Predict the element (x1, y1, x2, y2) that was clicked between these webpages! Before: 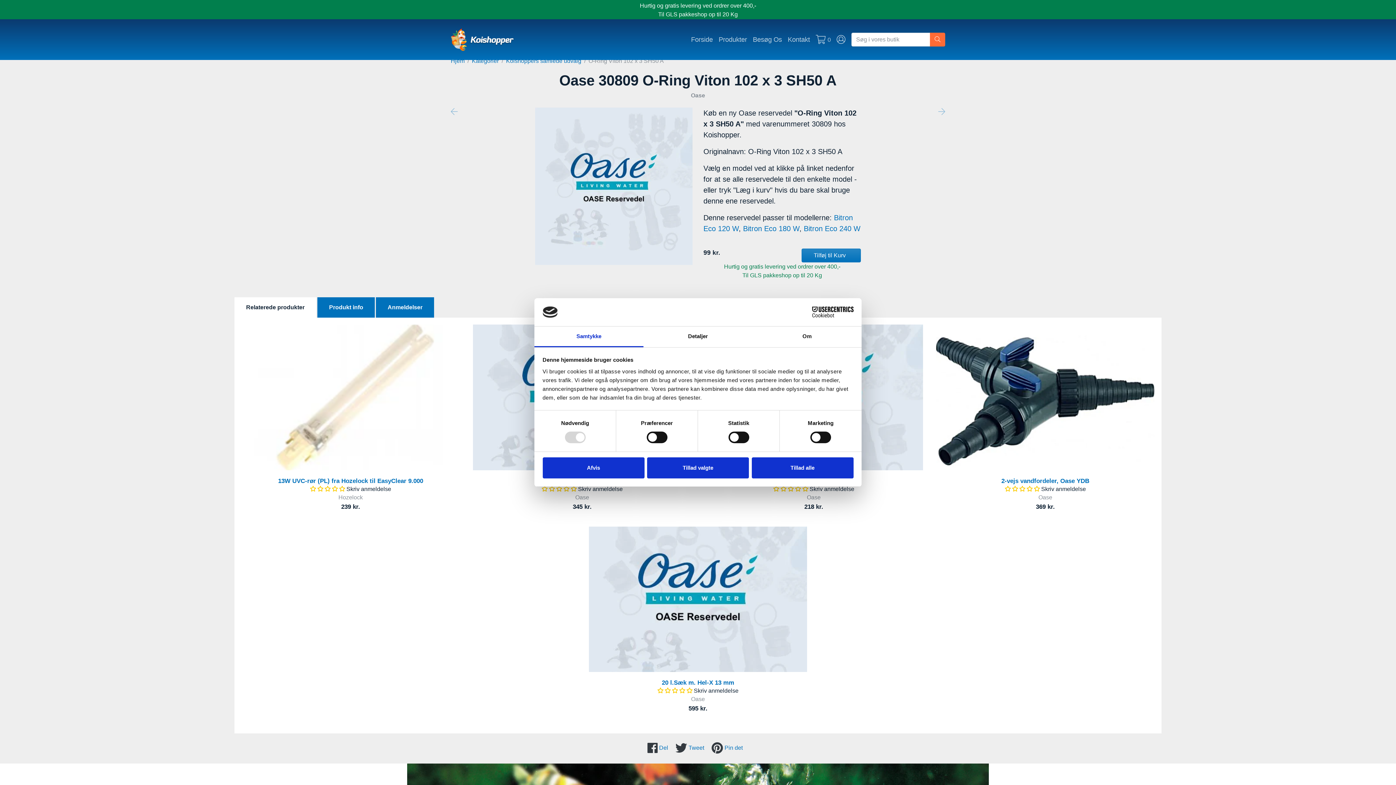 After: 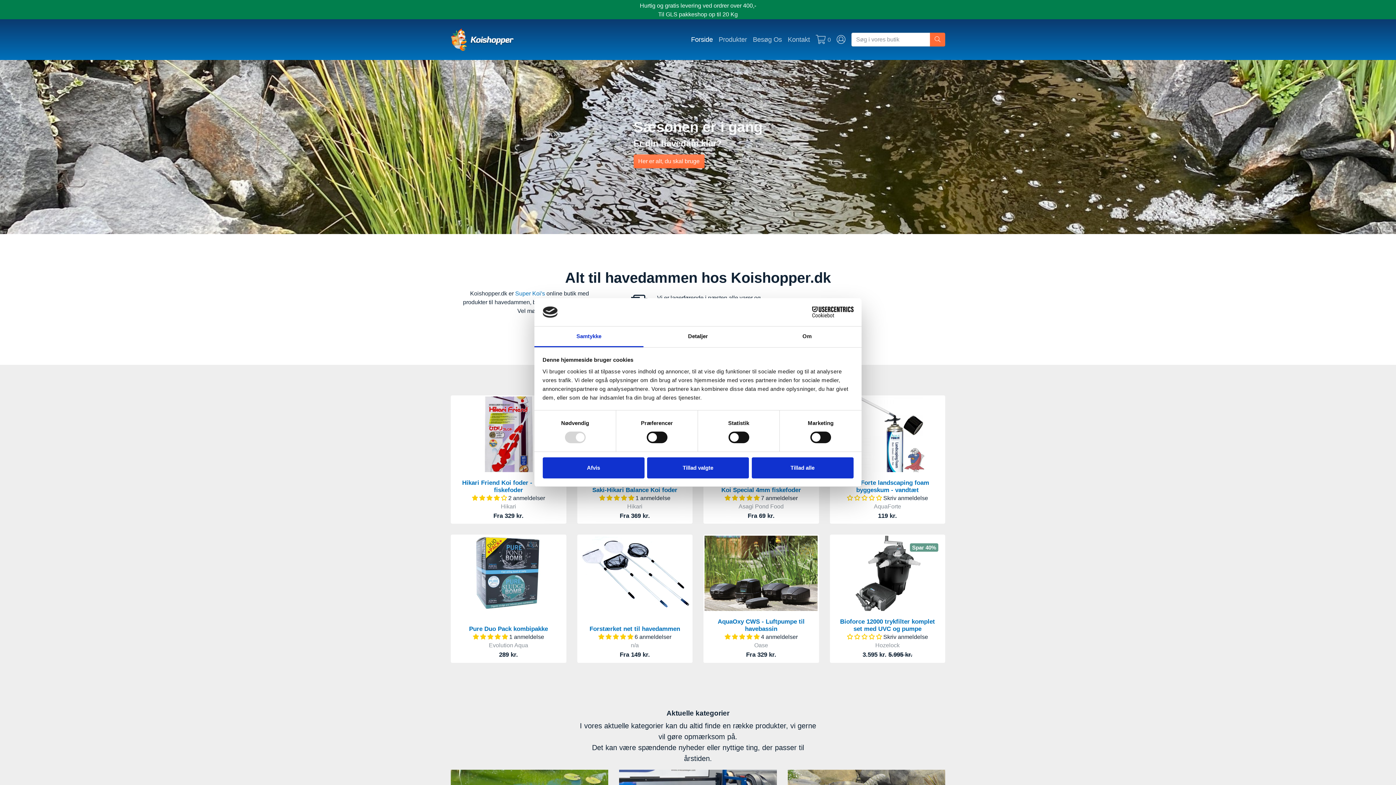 Action: label: Forside bbox: (688, 31, 715, 47)